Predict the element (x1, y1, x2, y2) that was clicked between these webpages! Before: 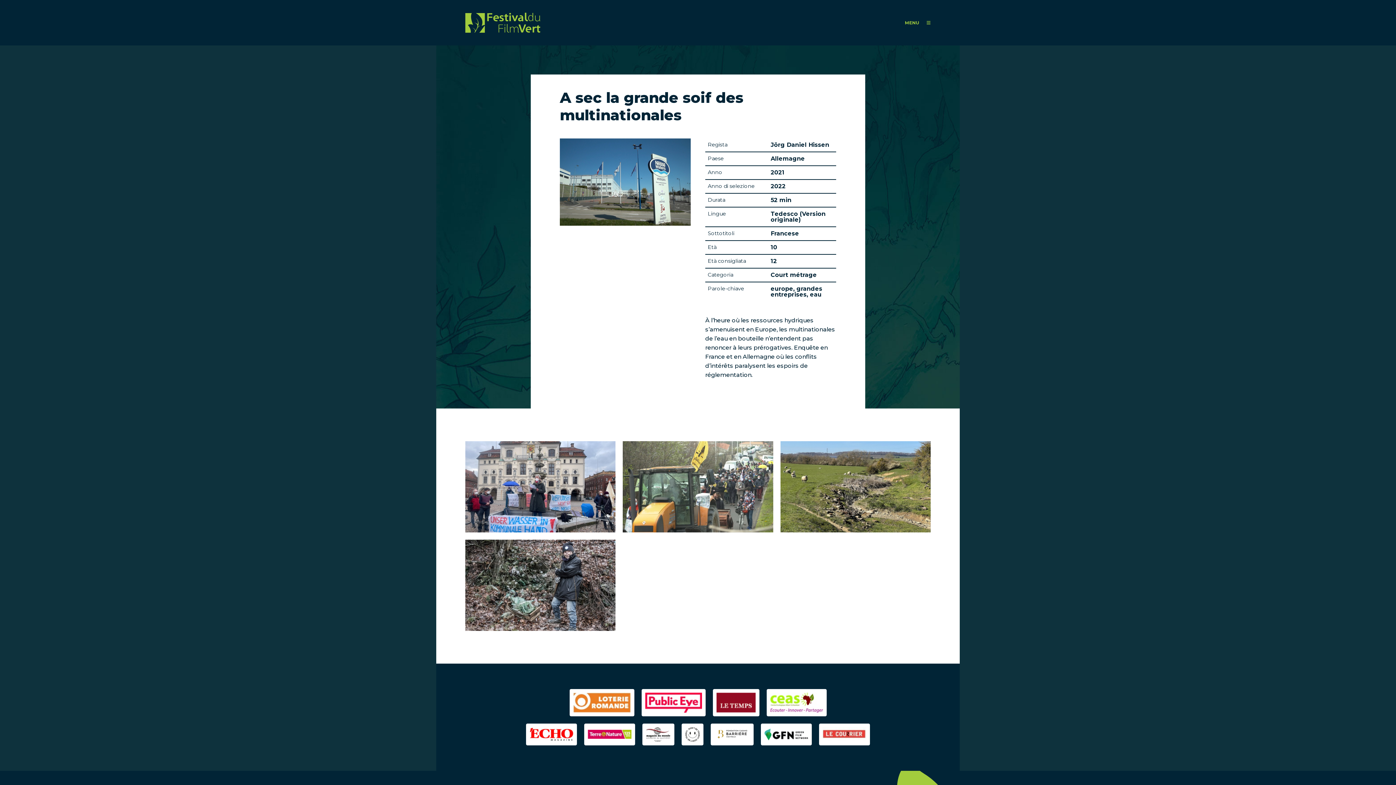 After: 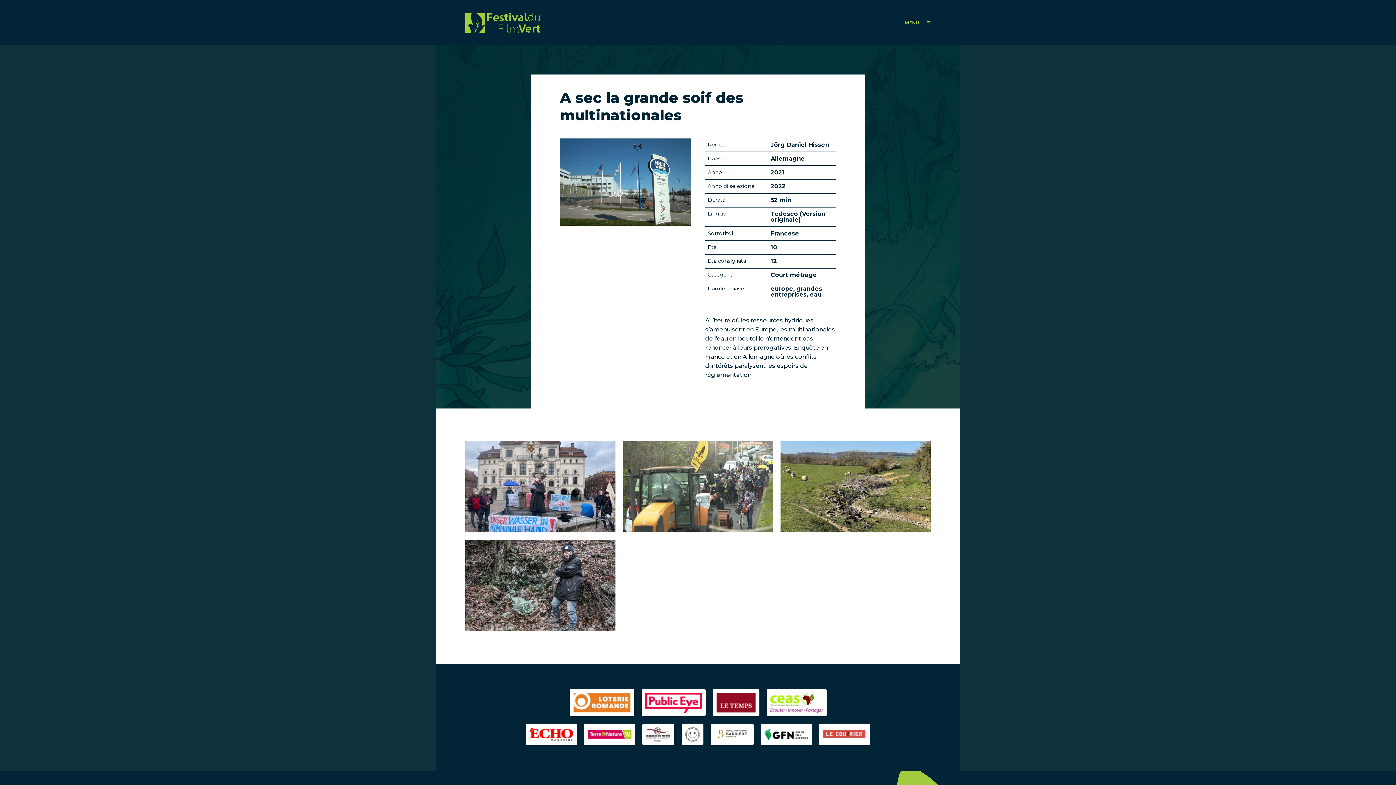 Action: bbox: (646, 727, 670, 742)